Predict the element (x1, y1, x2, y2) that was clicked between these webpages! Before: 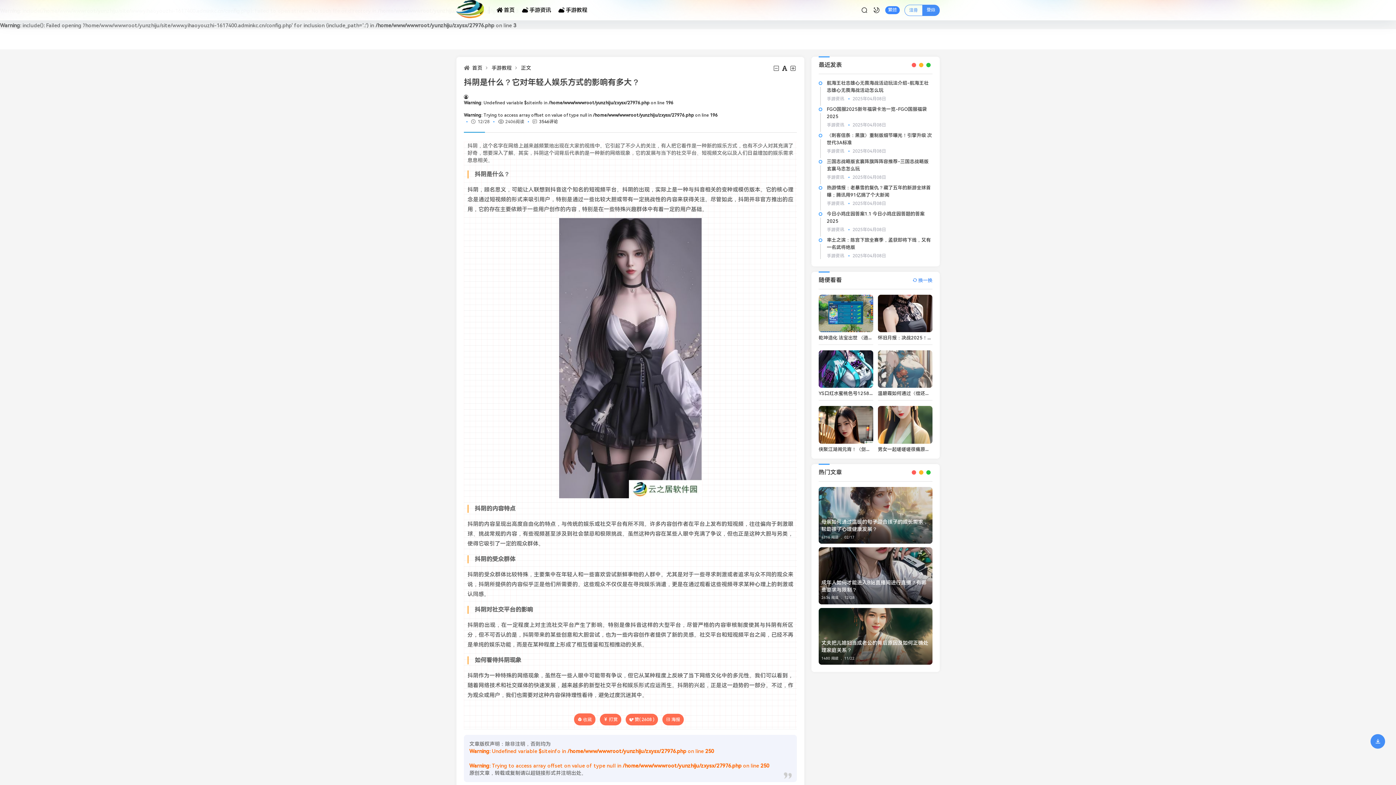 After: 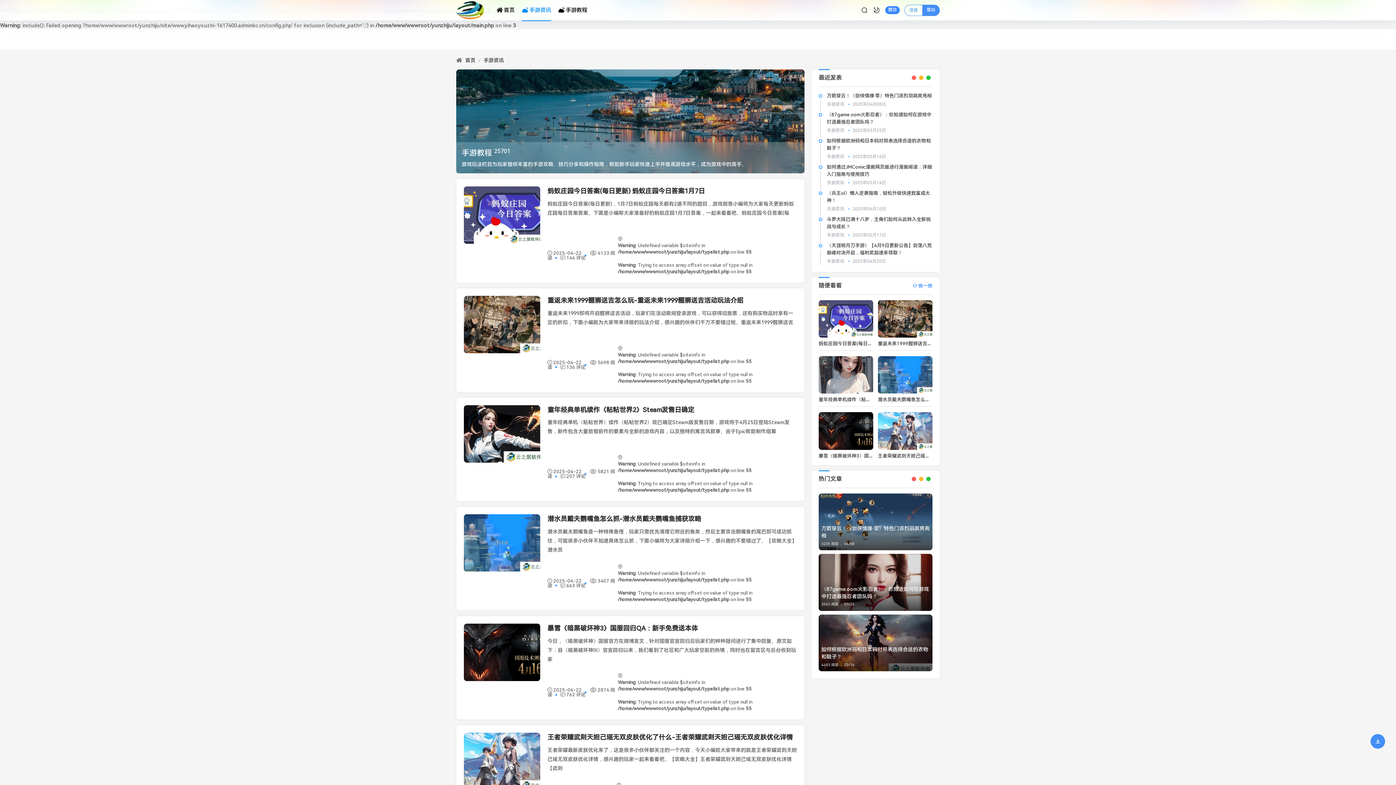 Action: label: 手游教程 bbox: (491, 65, 512, 70)